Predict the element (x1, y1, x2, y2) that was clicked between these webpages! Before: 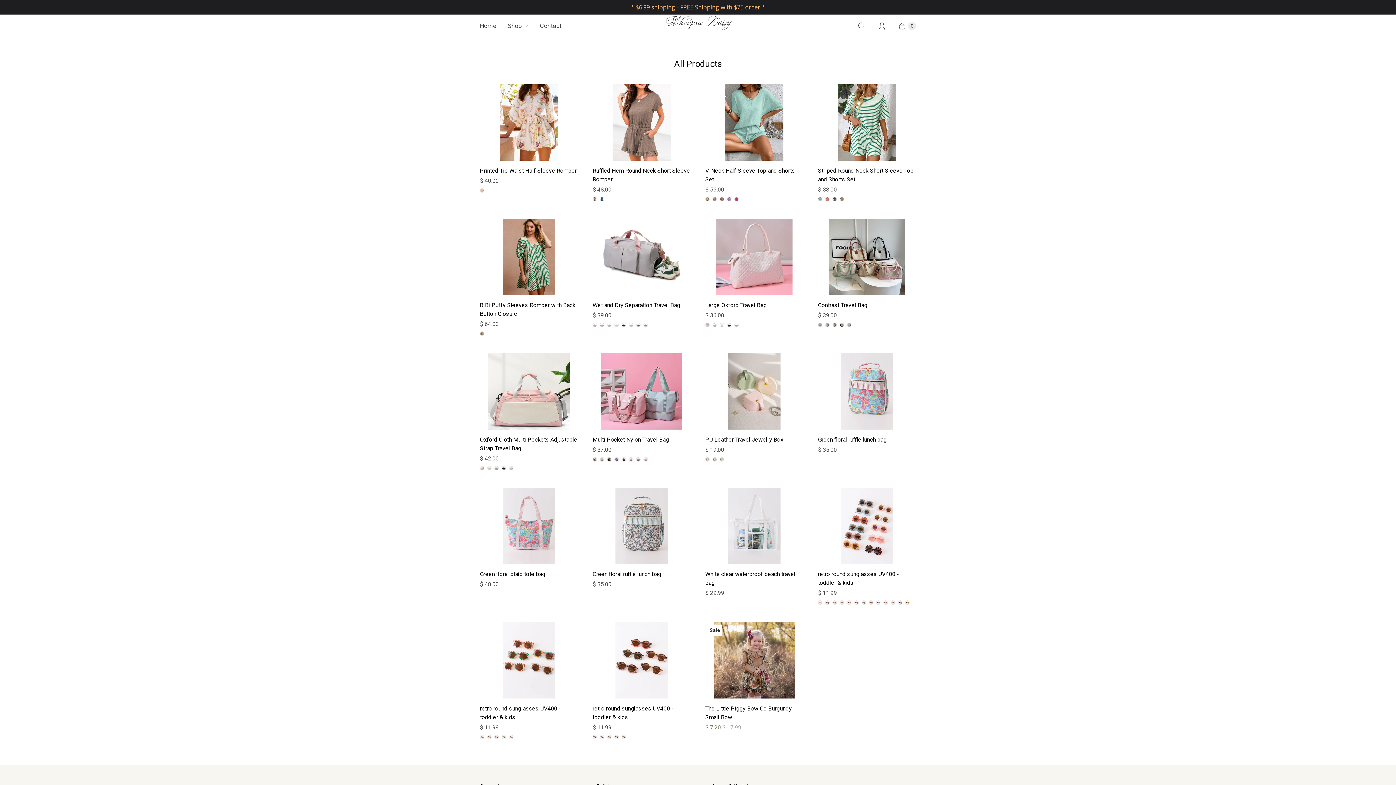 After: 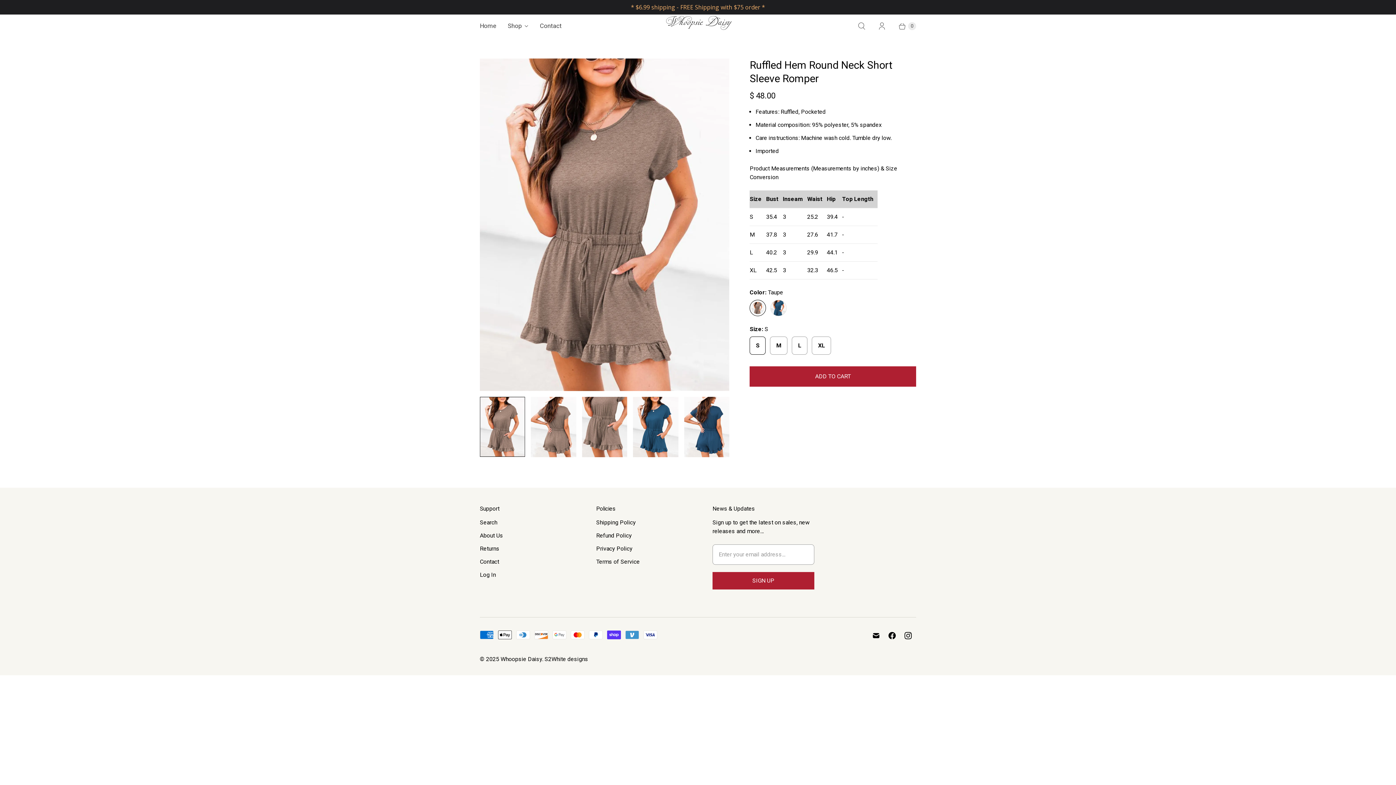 Action: label: /products/ruffled-hem-round-neck-short-sleeve-romper bbox: (612, 84, 670, 160)